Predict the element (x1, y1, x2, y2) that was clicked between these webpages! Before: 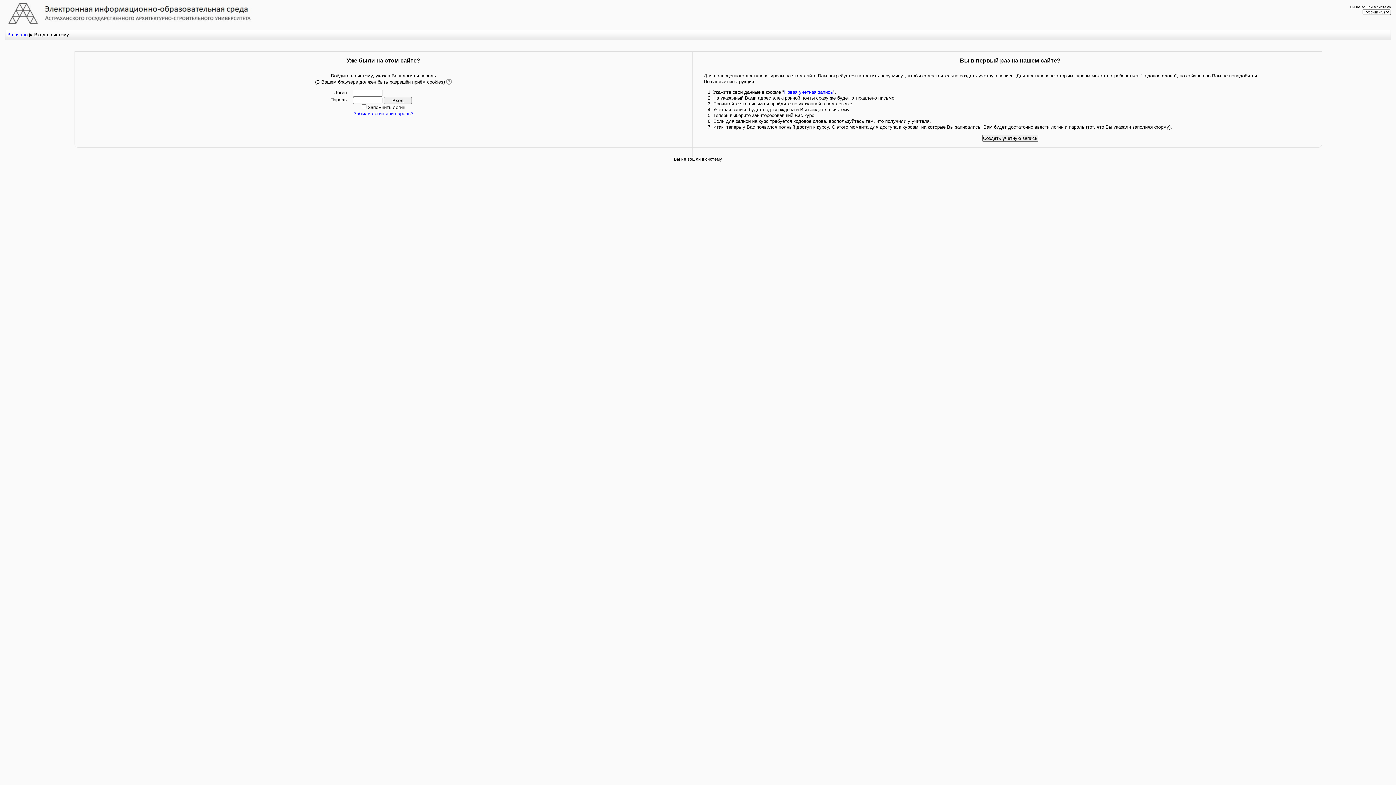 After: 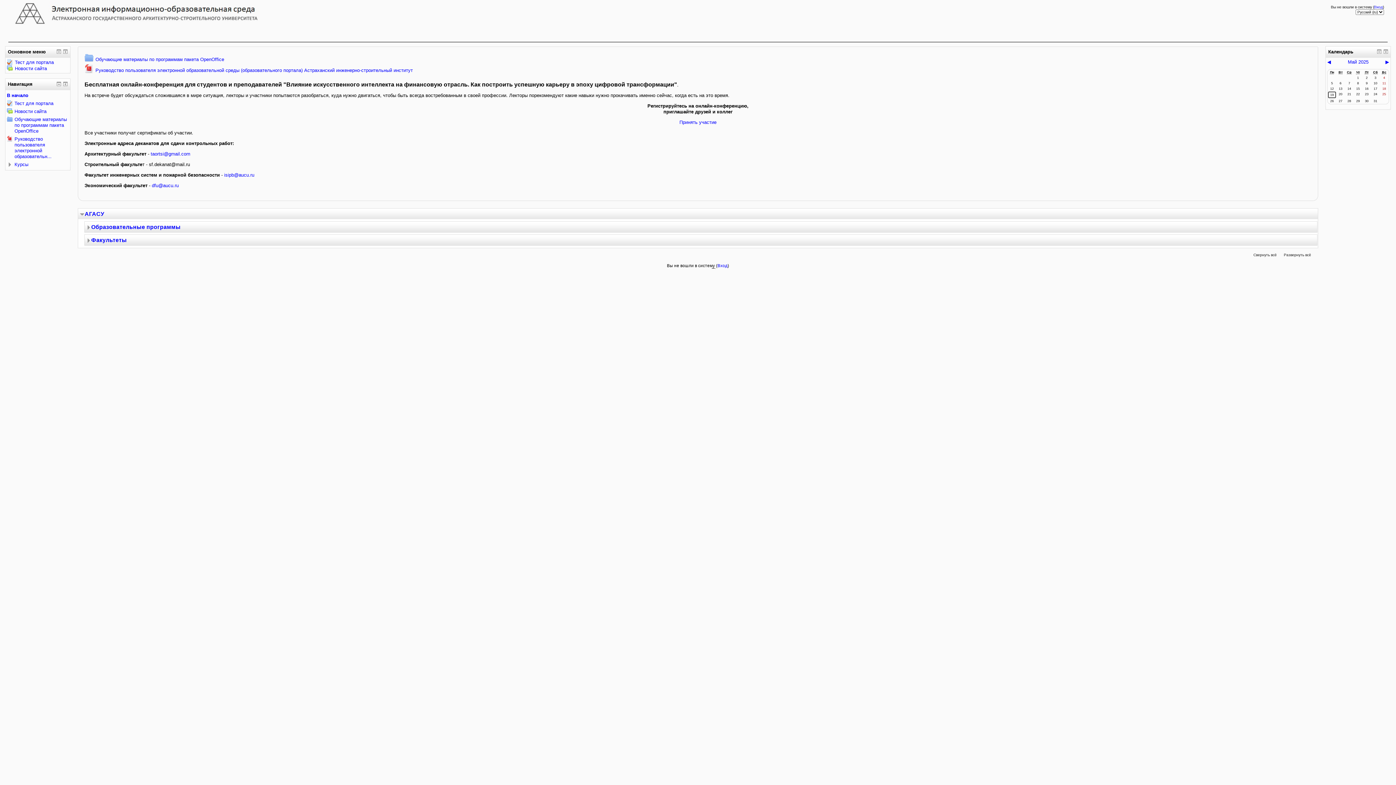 Action: label: В начало bbox: (7, 32, 27, 37)